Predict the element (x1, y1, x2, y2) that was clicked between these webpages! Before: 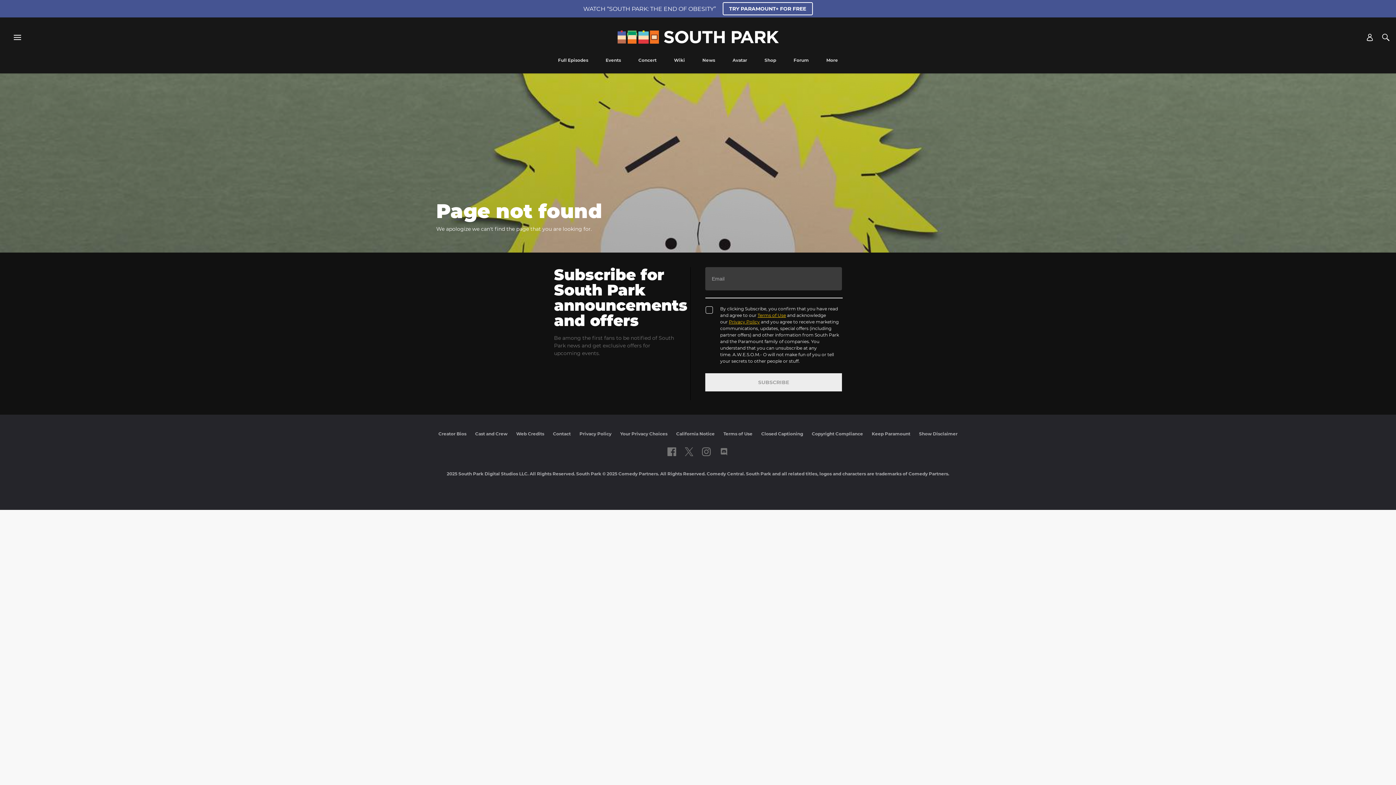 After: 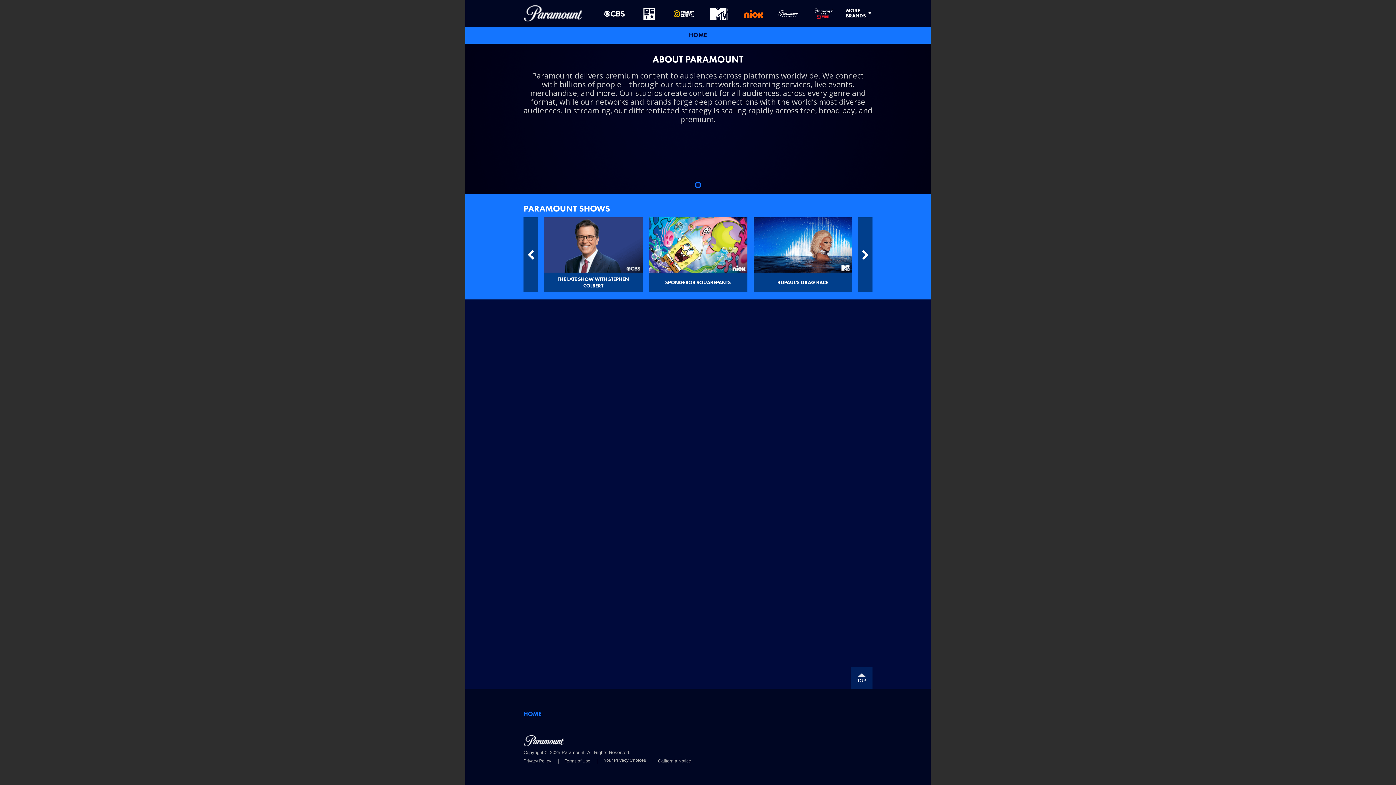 Action: label: Keep Paramount bbox: (872, 431, 910, 436)